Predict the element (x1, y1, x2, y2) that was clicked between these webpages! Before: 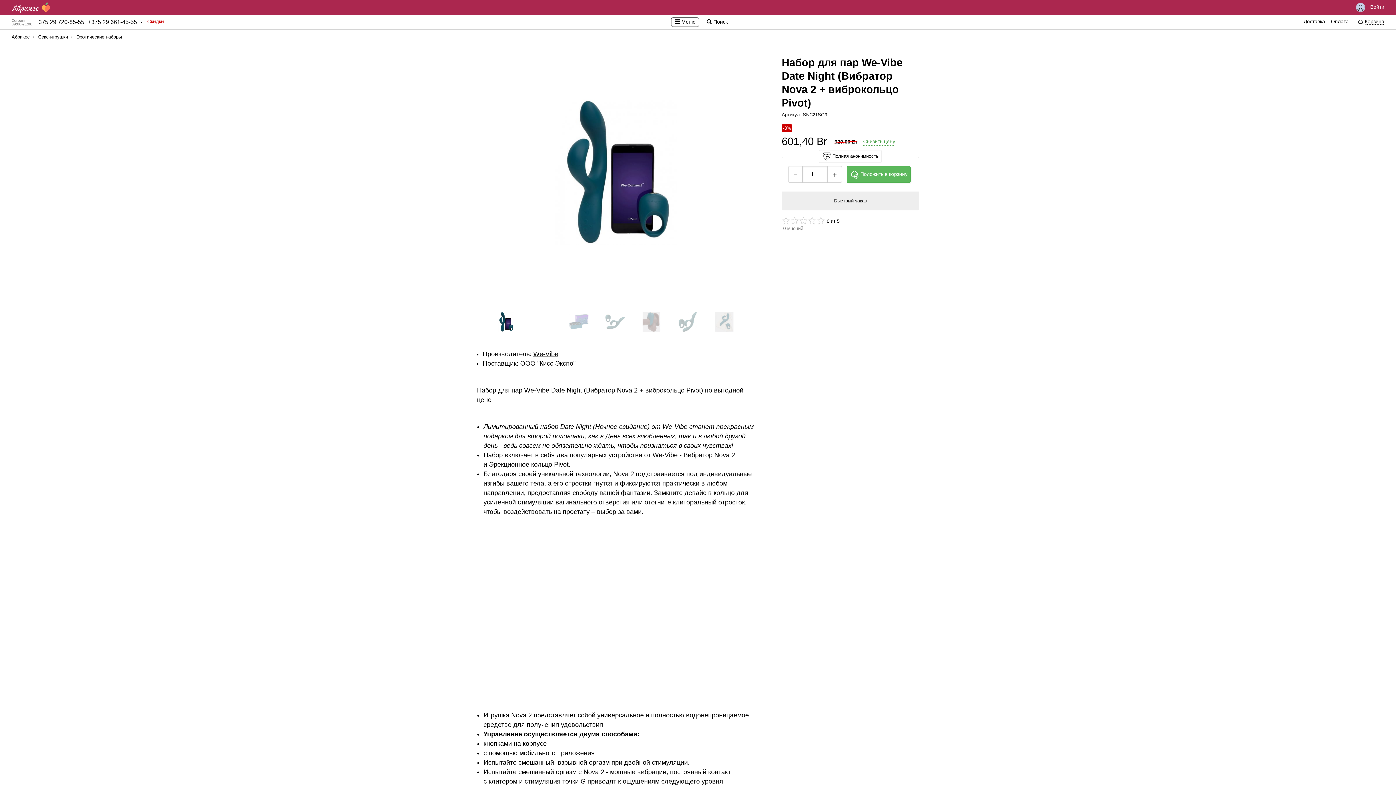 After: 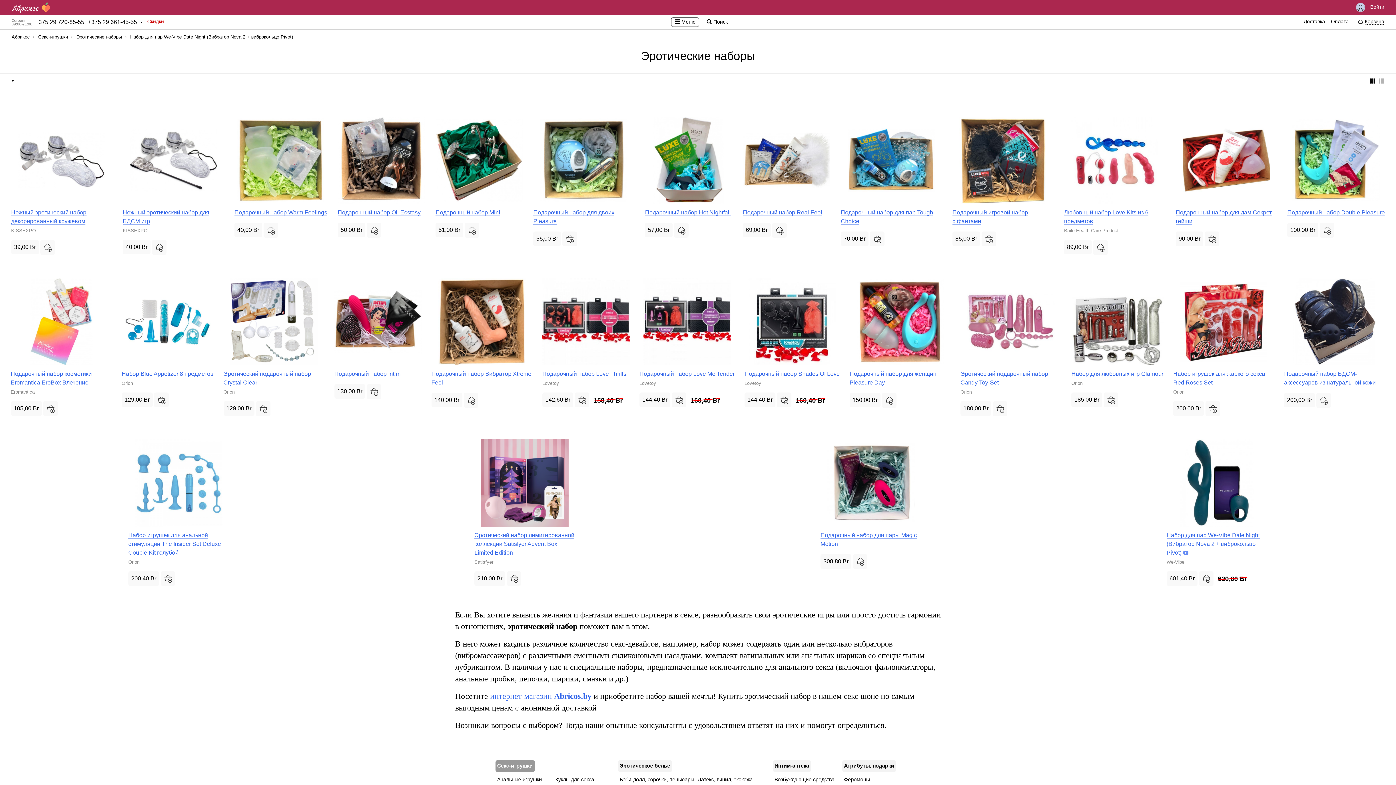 Action: bbox: (76, 34, 121, 39) label: Эротические наборы